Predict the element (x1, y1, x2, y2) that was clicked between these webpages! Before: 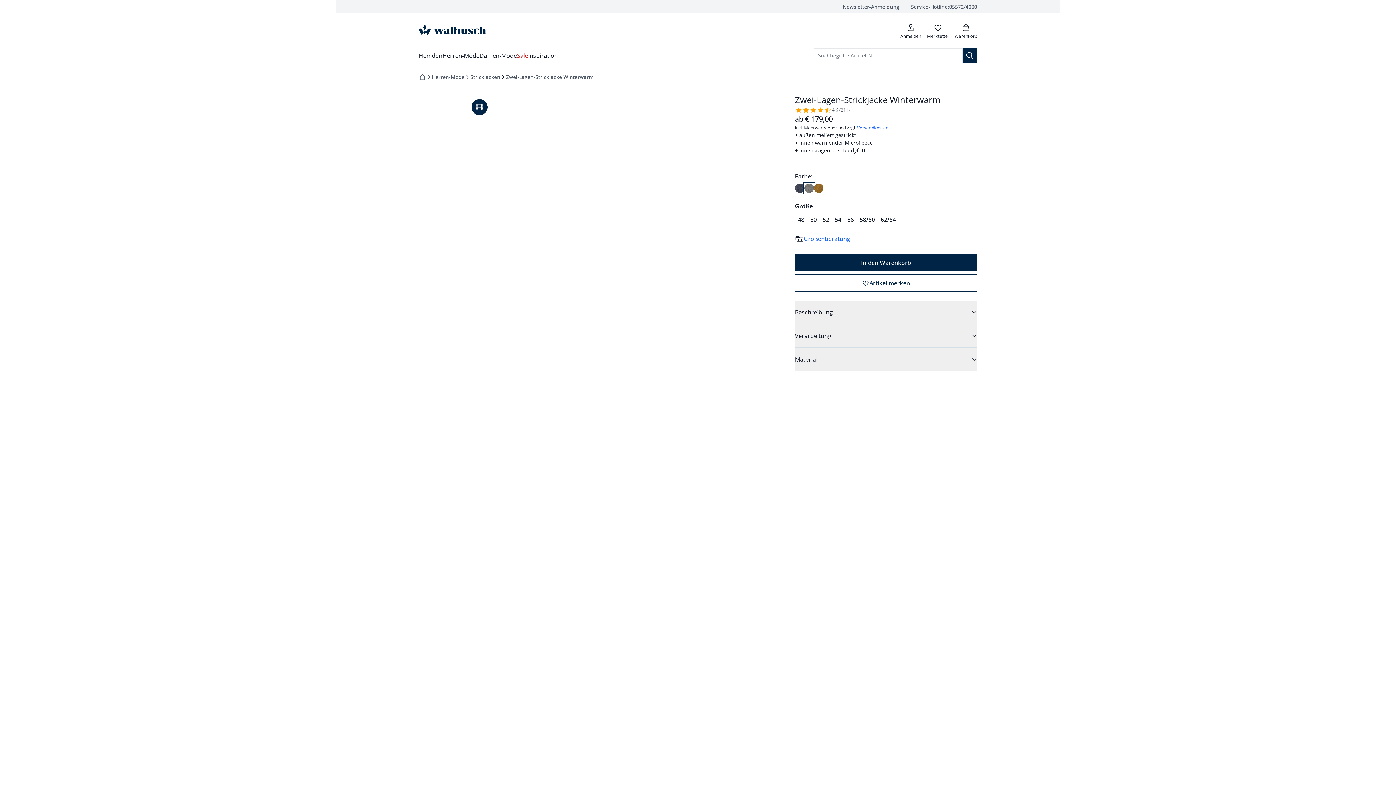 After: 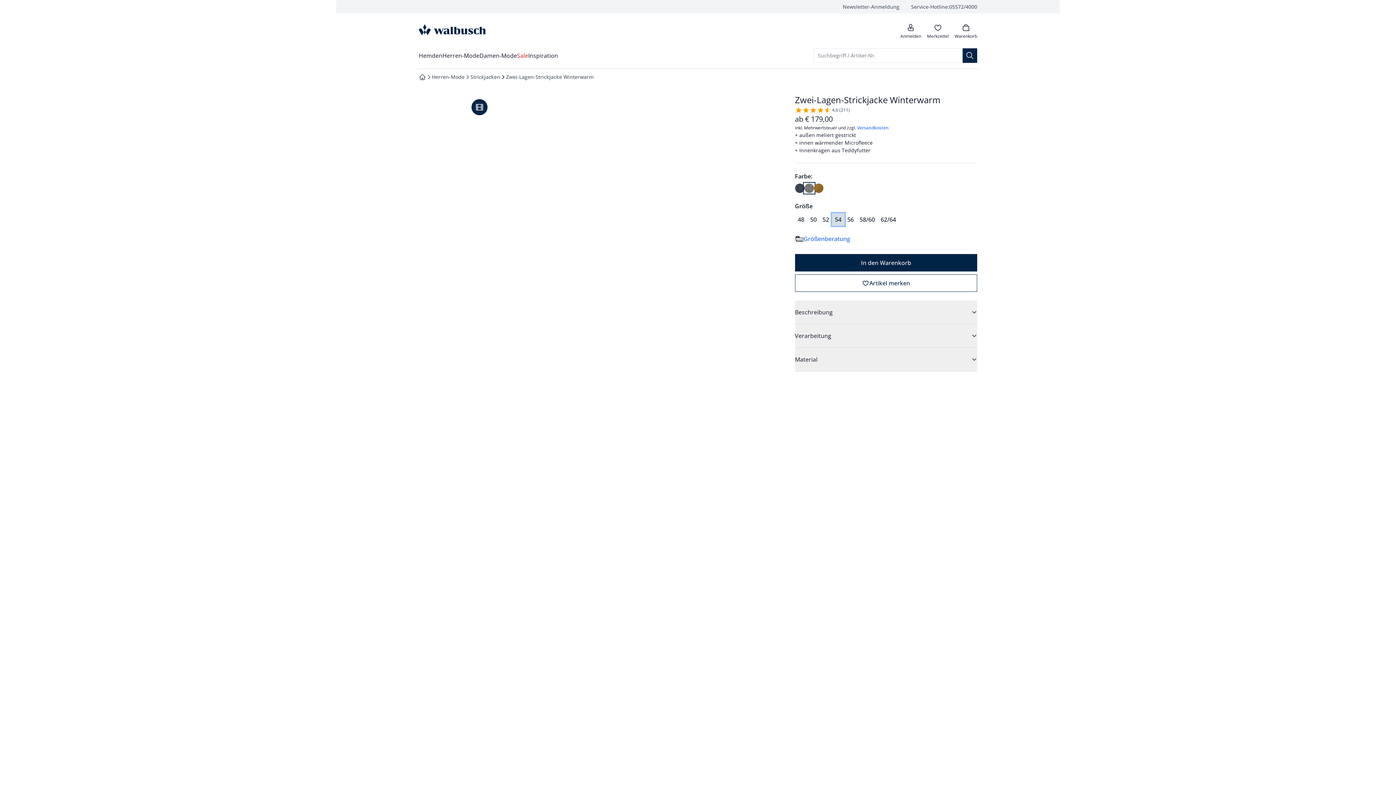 Action: label: 54 bbox: (832, 213, 844, 225)